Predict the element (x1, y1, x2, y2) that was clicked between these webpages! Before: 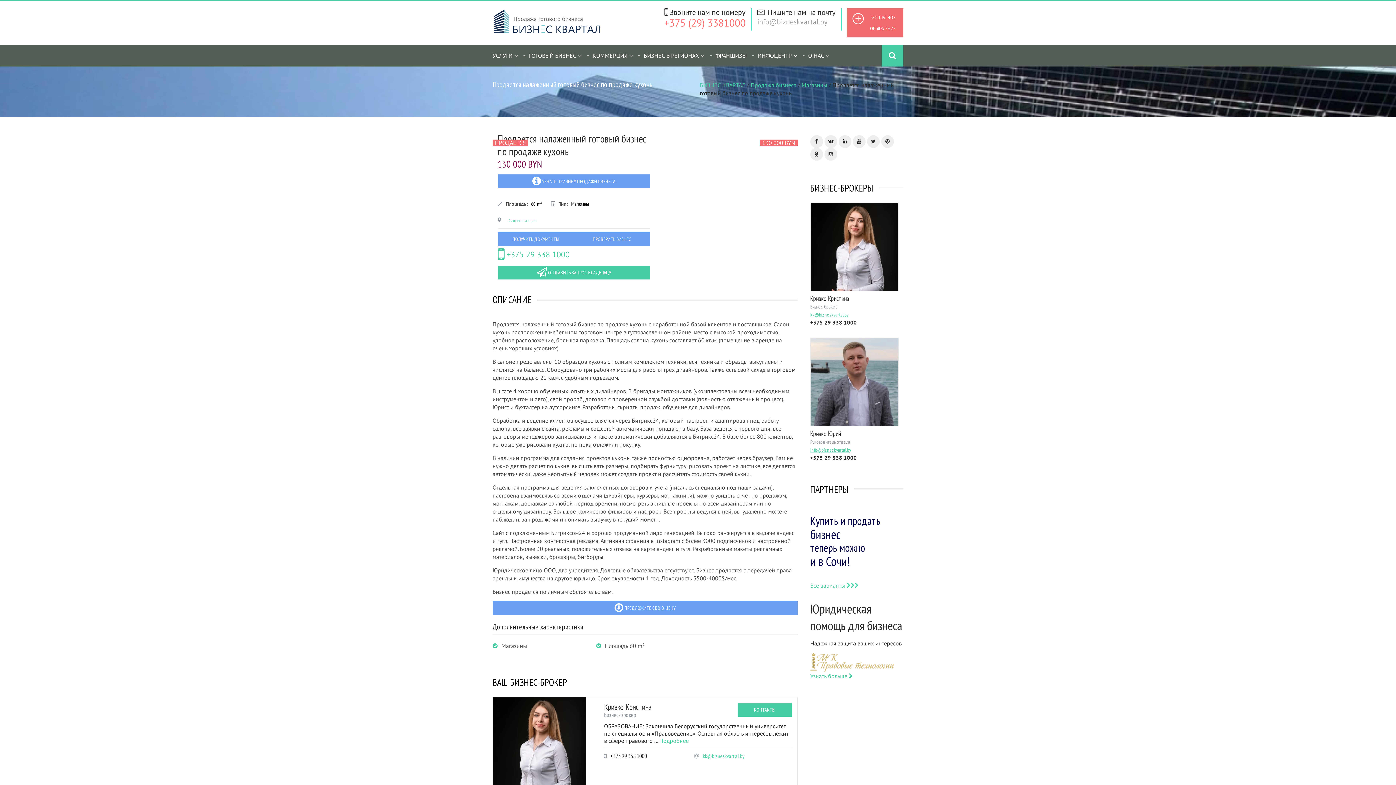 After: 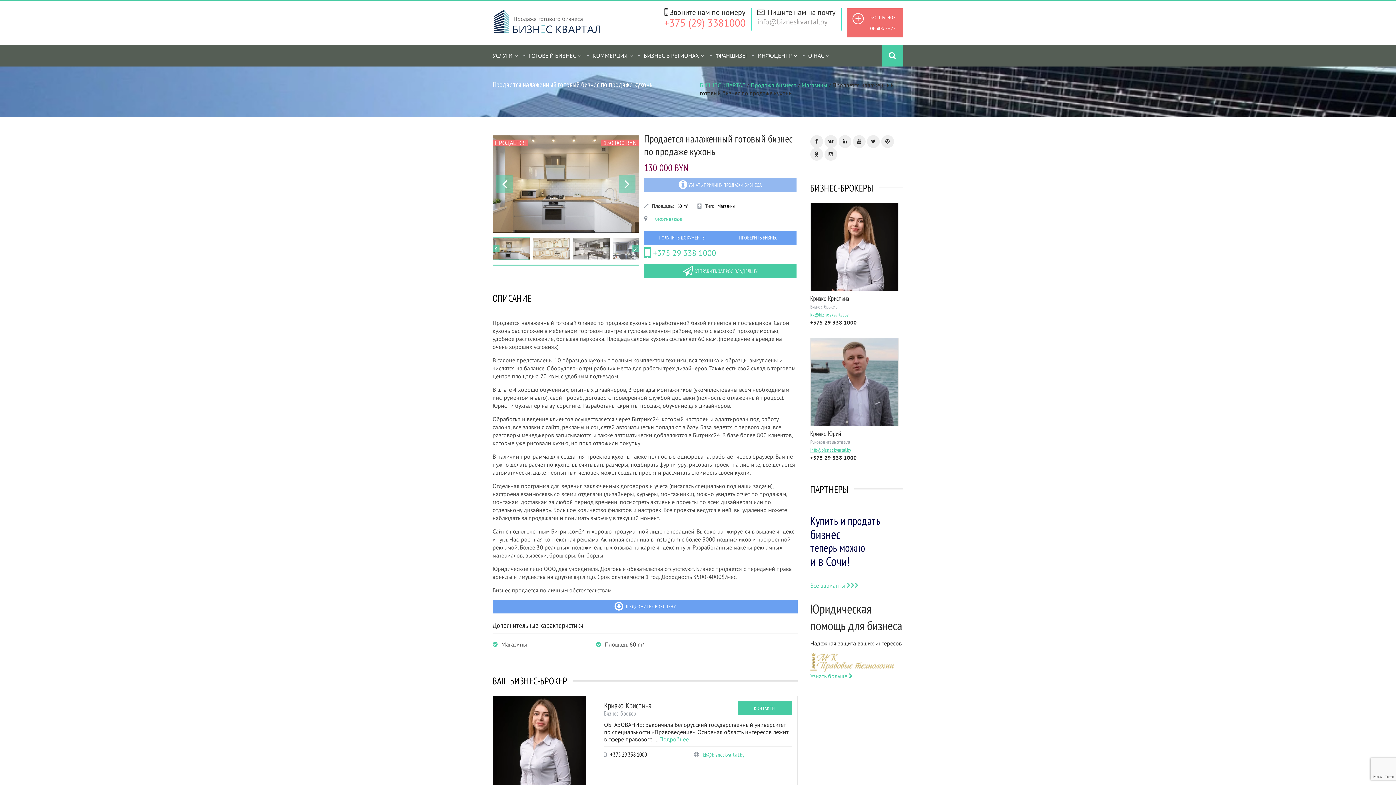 Action: bbox: (497, 174, 650, 188) label:  УЗНАТЬ ПРИЧИНУ ПРОДАЖИ БИЗНЕСА